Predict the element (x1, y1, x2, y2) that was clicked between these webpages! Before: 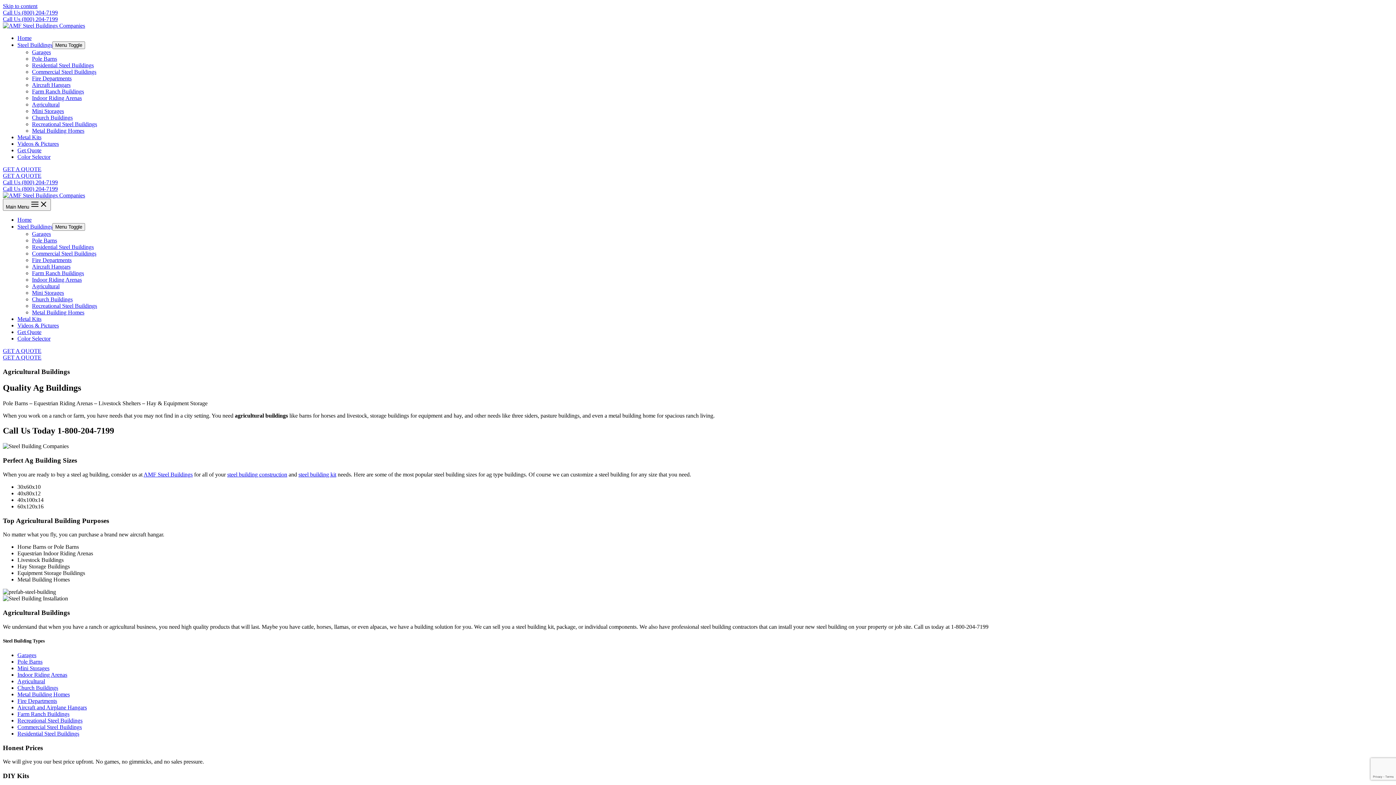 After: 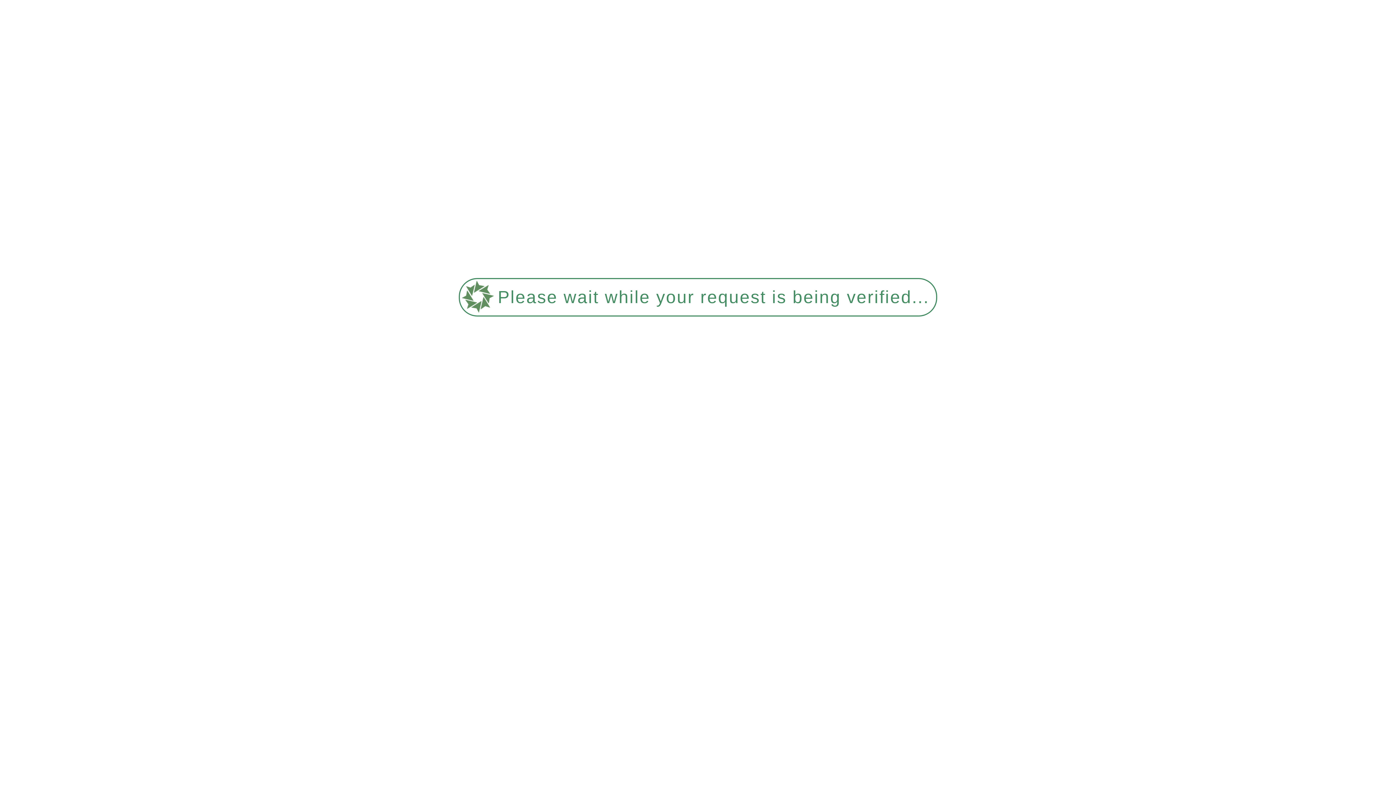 Action: label: Steel Buildings bbox: (17, 223, 52, 229)